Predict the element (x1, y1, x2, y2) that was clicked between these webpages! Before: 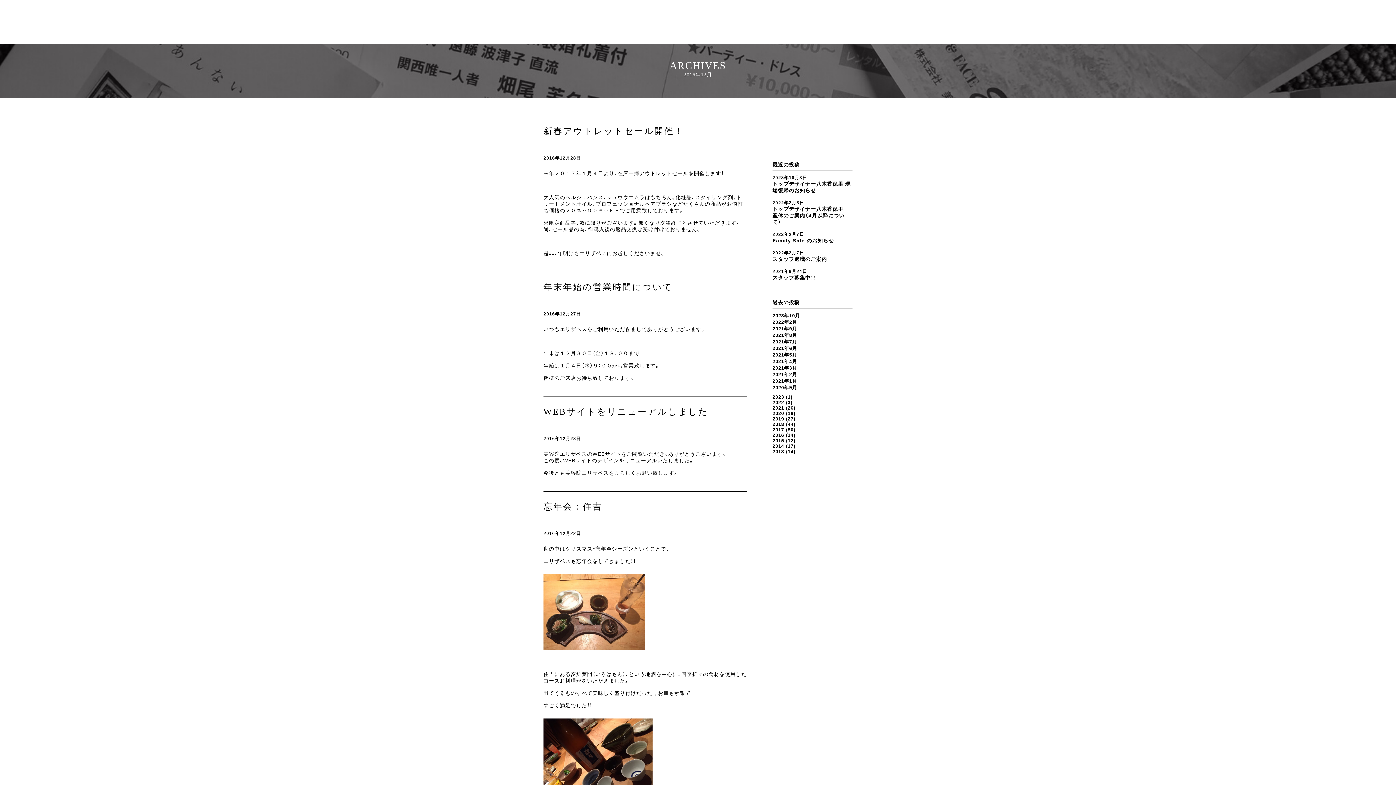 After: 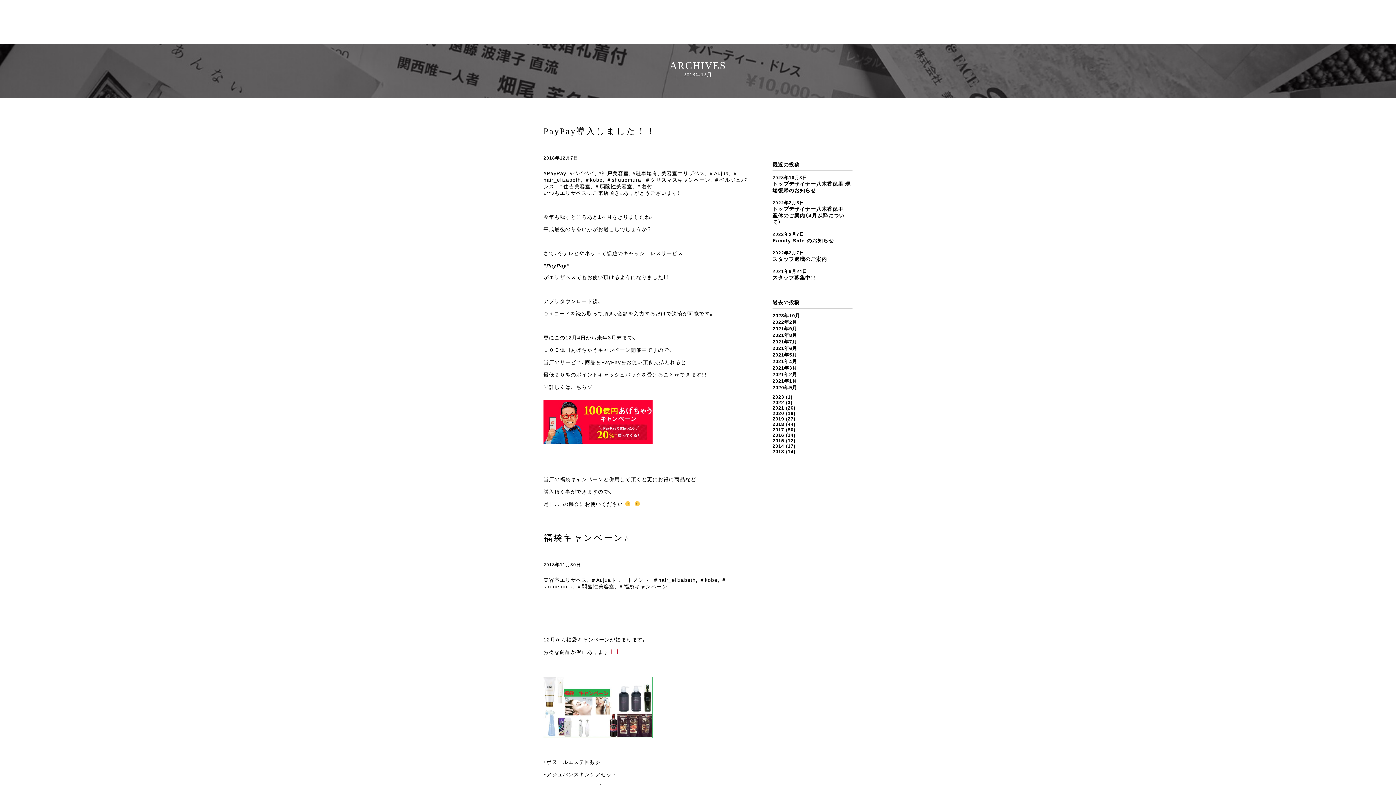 Action: label: 2018 bbox: (772, 421, 784, 427)